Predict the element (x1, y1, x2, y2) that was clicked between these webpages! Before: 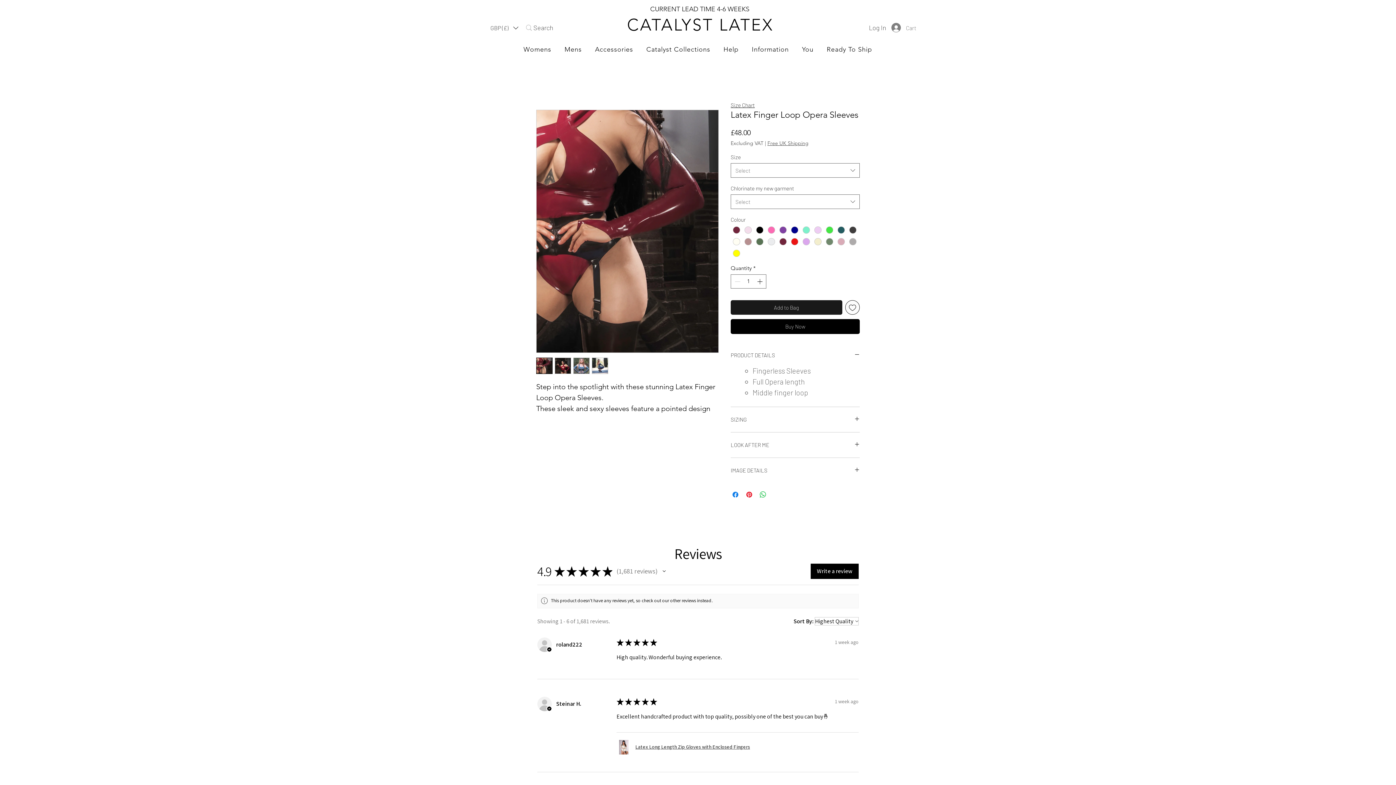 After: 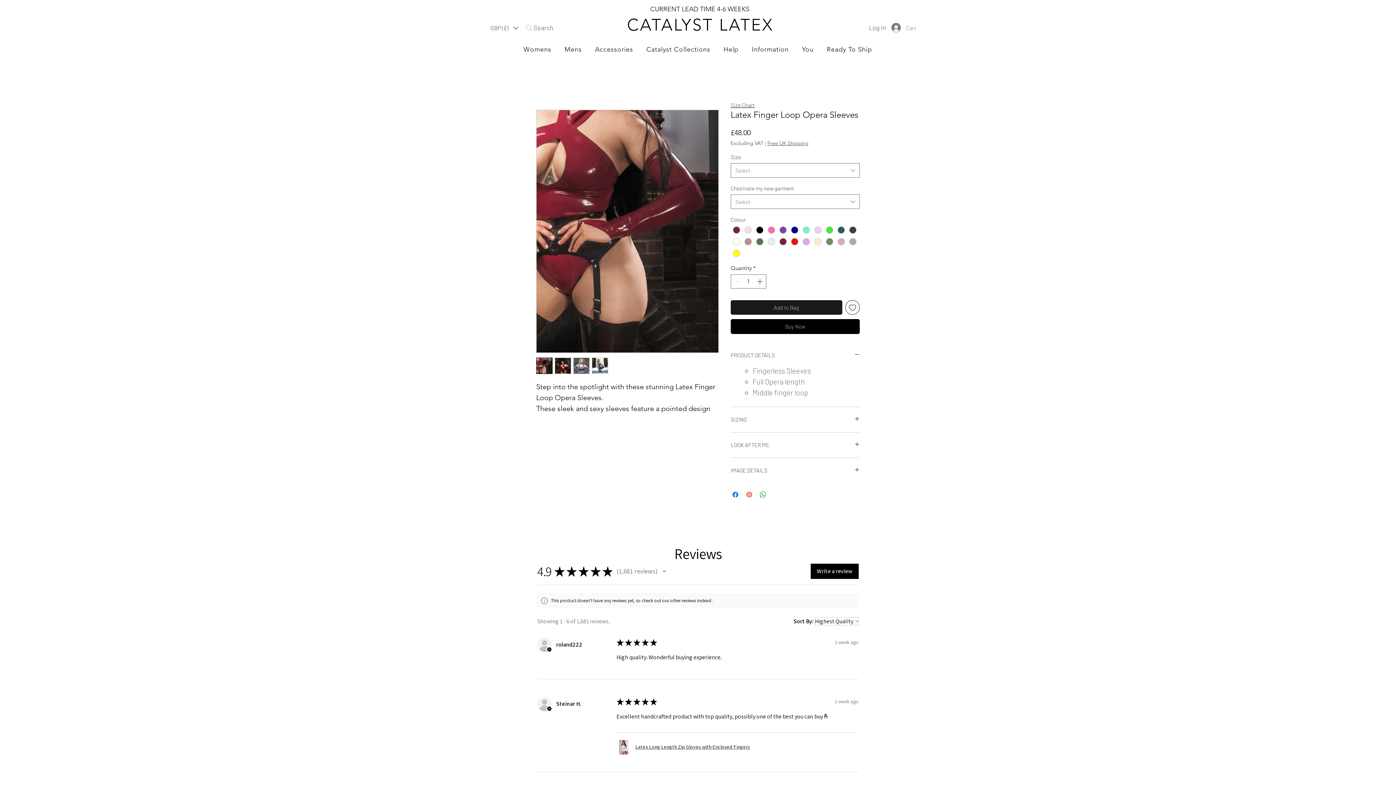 Action: bbox: (745, 490, 753, 499) label: Pin on Pinterest